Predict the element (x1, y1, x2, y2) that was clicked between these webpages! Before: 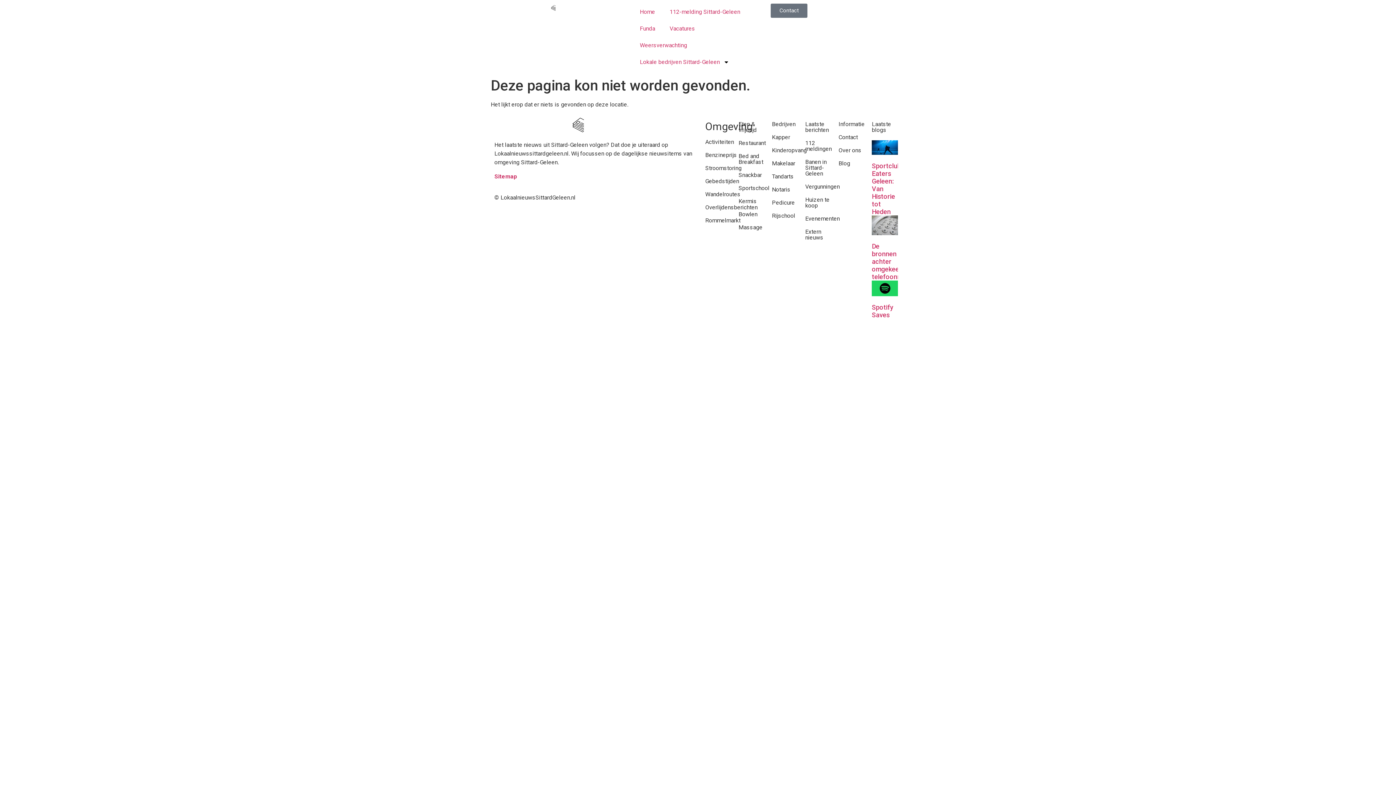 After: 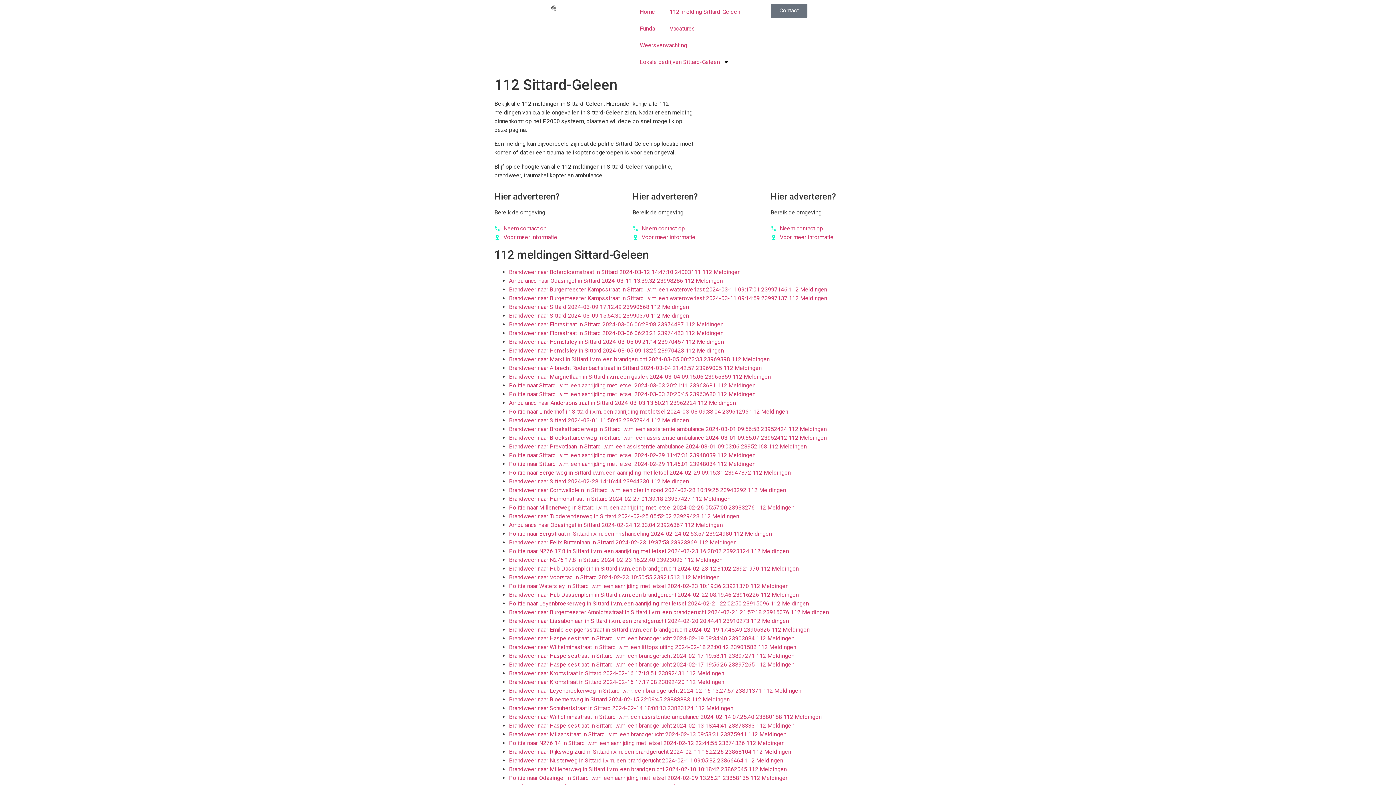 Action: label: 112 meldingen bbox: (805, 139, 831, 152)